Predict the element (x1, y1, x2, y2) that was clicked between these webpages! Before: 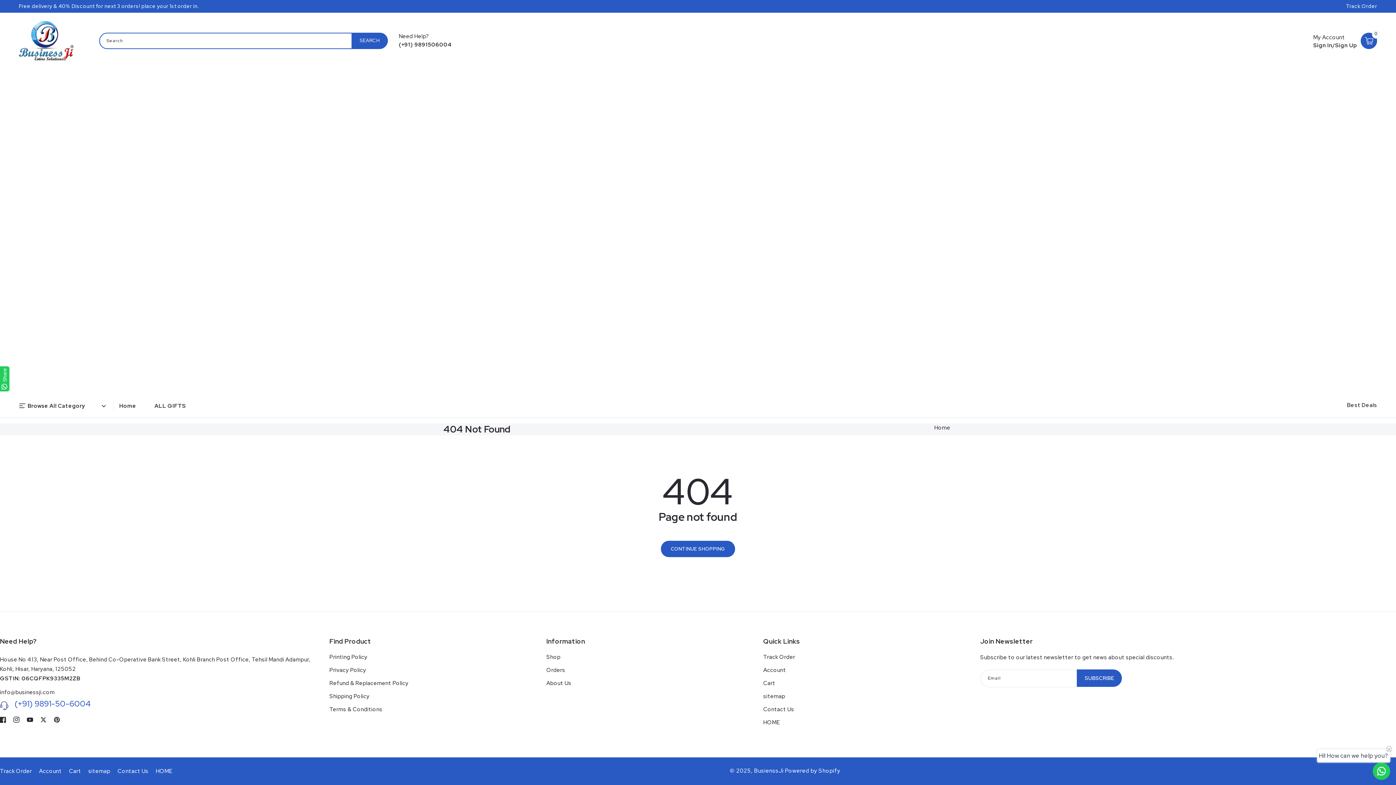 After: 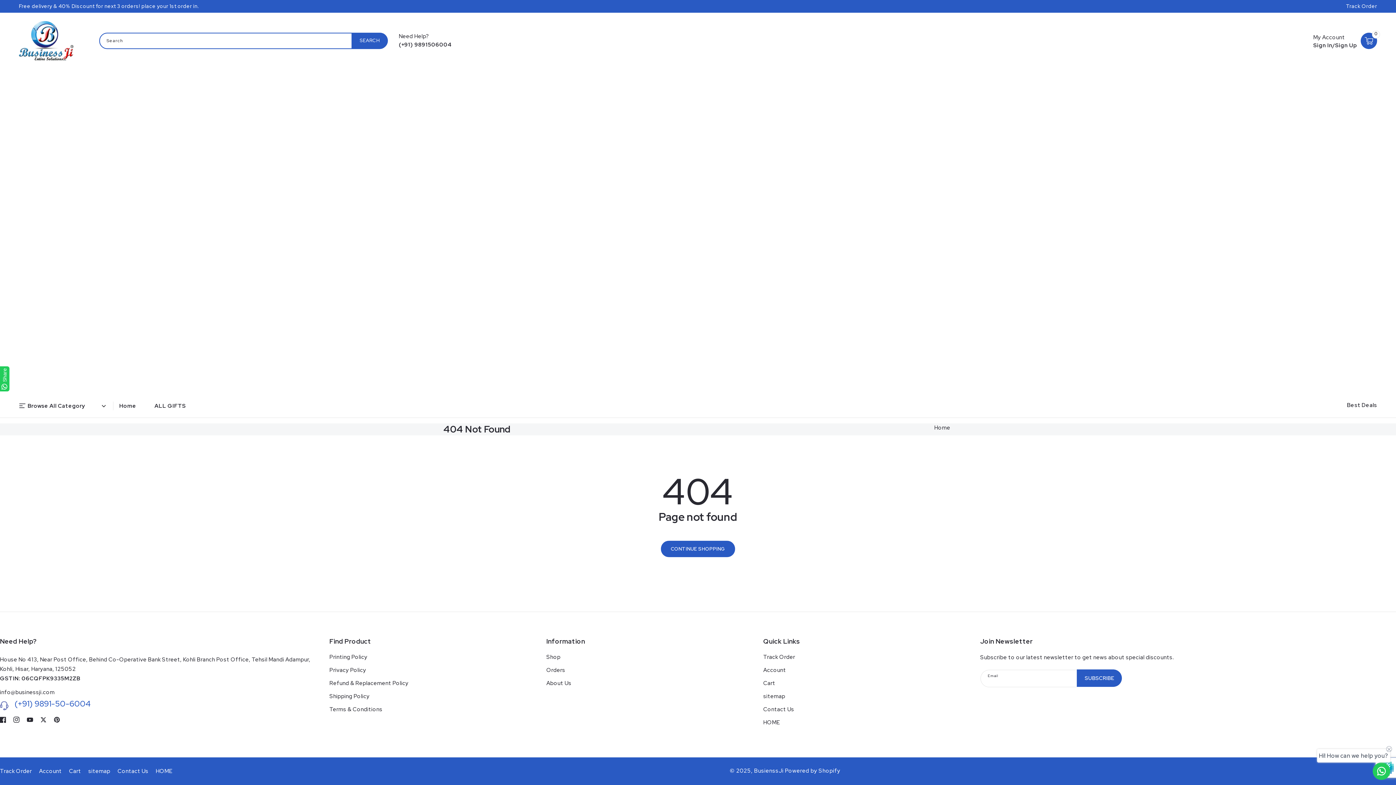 Action: label: Subscribe bbox: (1077, 669, 1122, 687)